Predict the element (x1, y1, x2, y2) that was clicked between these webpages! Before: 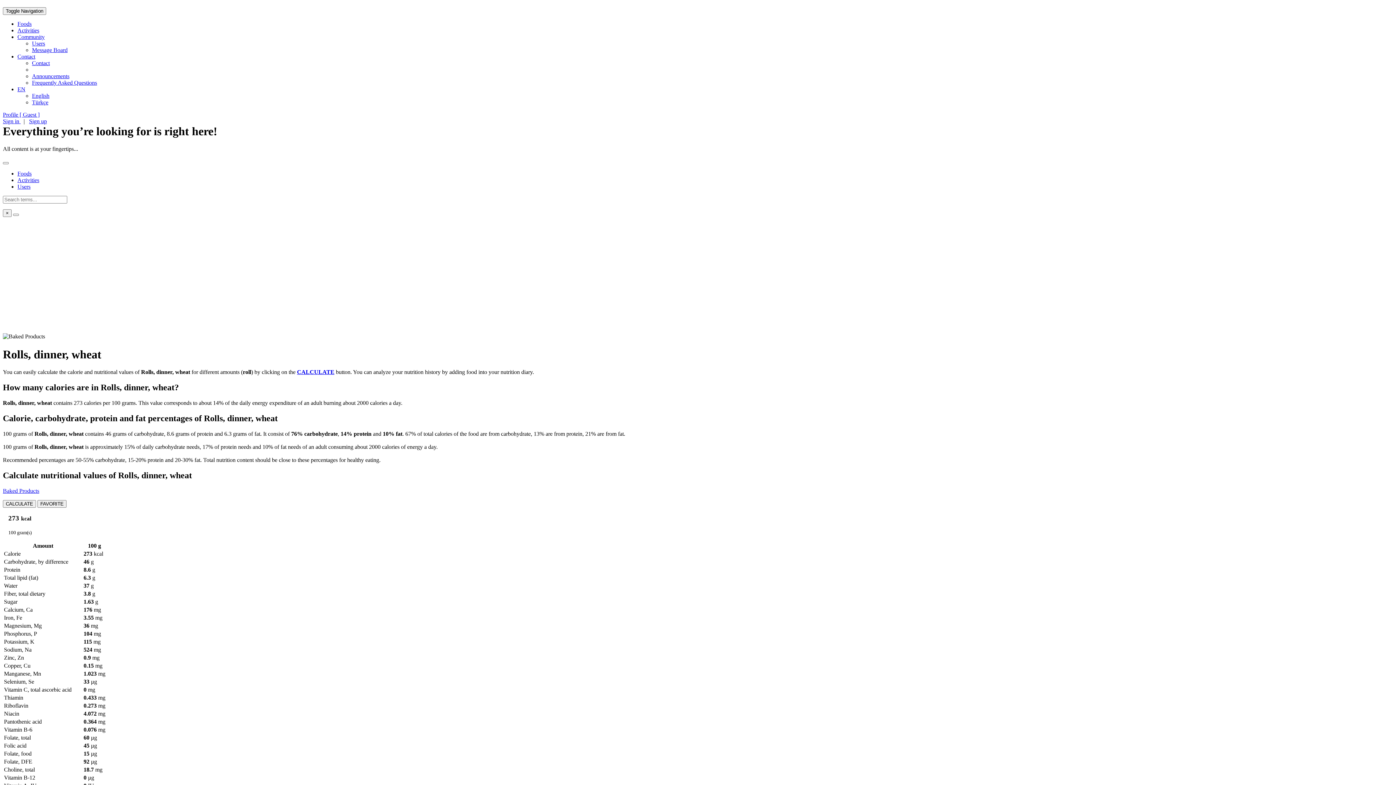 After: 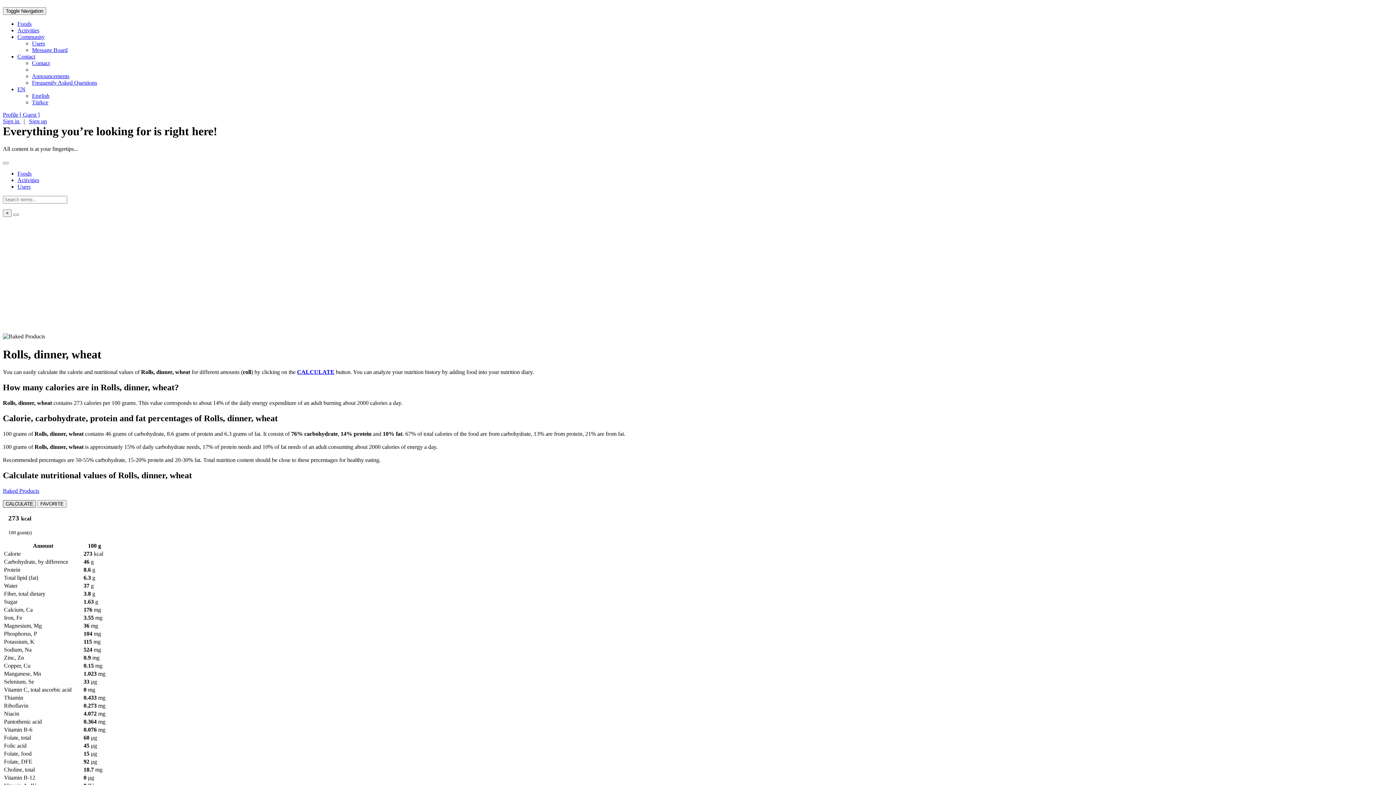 Action: bbox: (2, 500, 36, 507) label: CALCULATE